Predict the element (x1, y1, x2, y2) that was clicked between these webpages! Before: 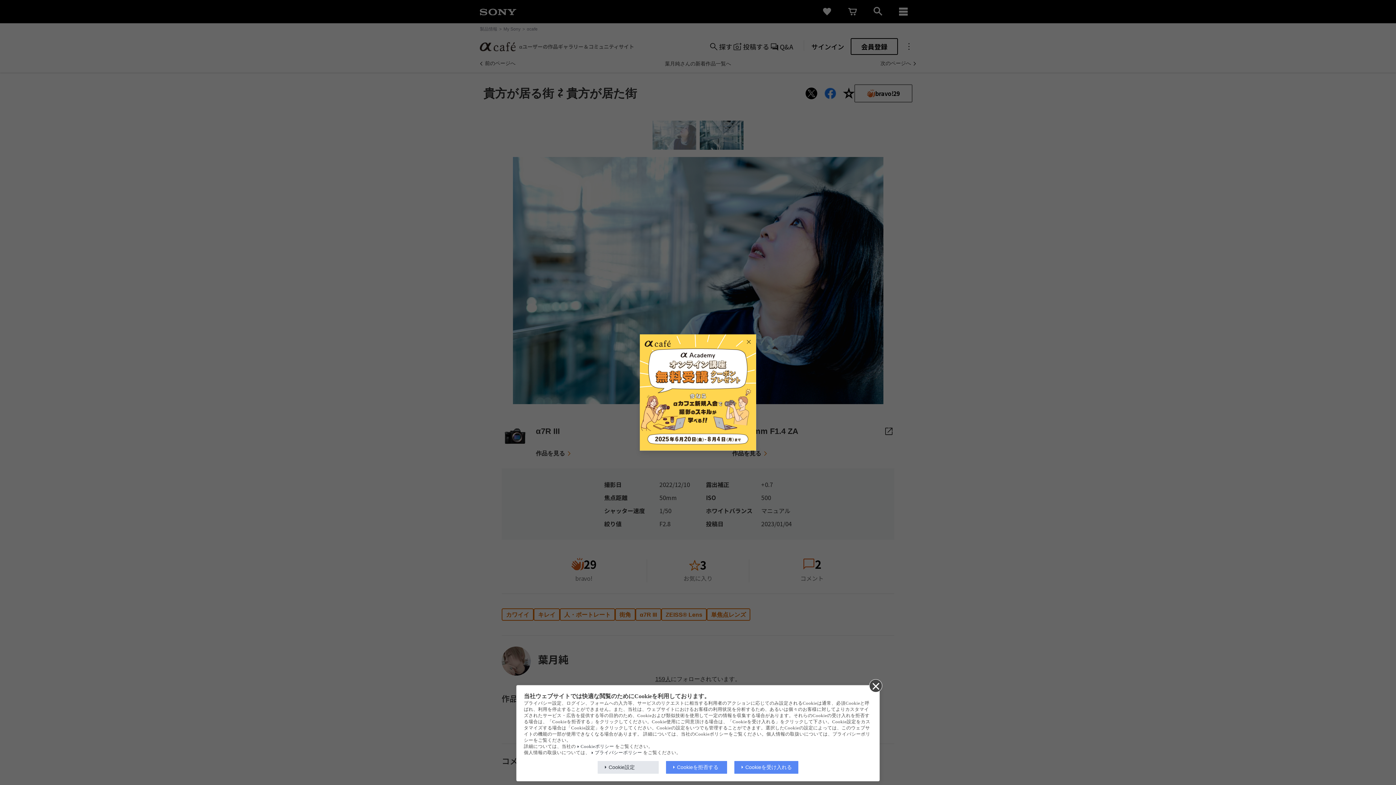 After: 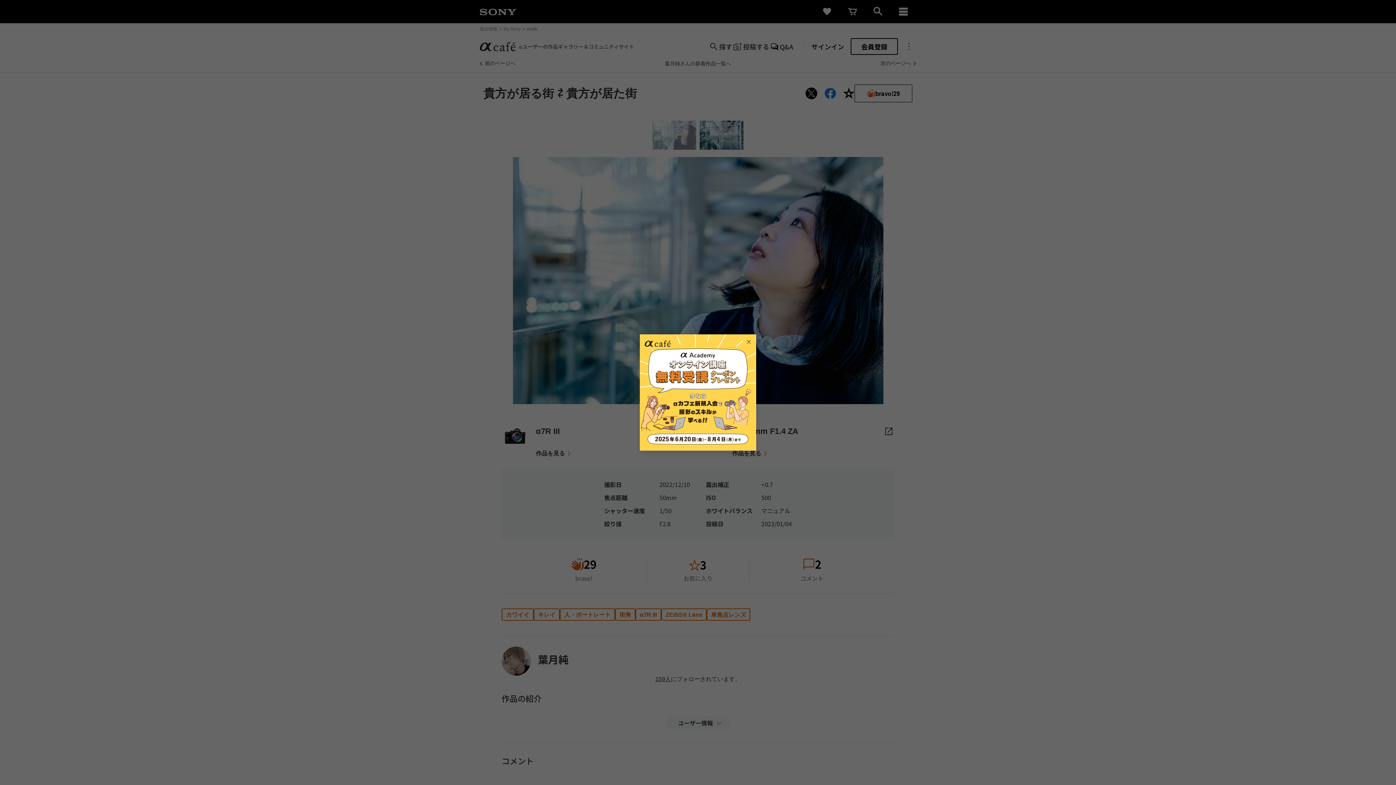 Action: bbox: (597, 761, 658, 774) label: Cookie設定